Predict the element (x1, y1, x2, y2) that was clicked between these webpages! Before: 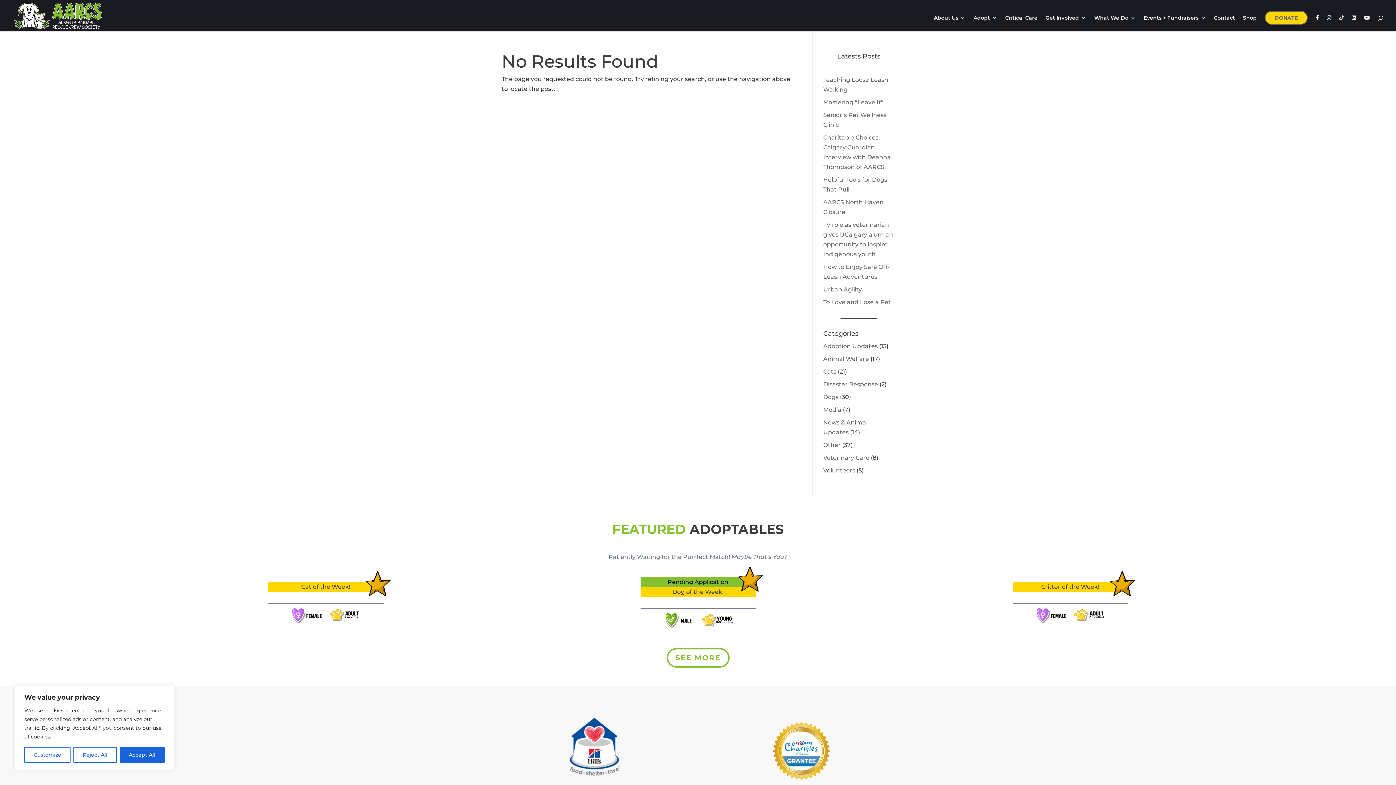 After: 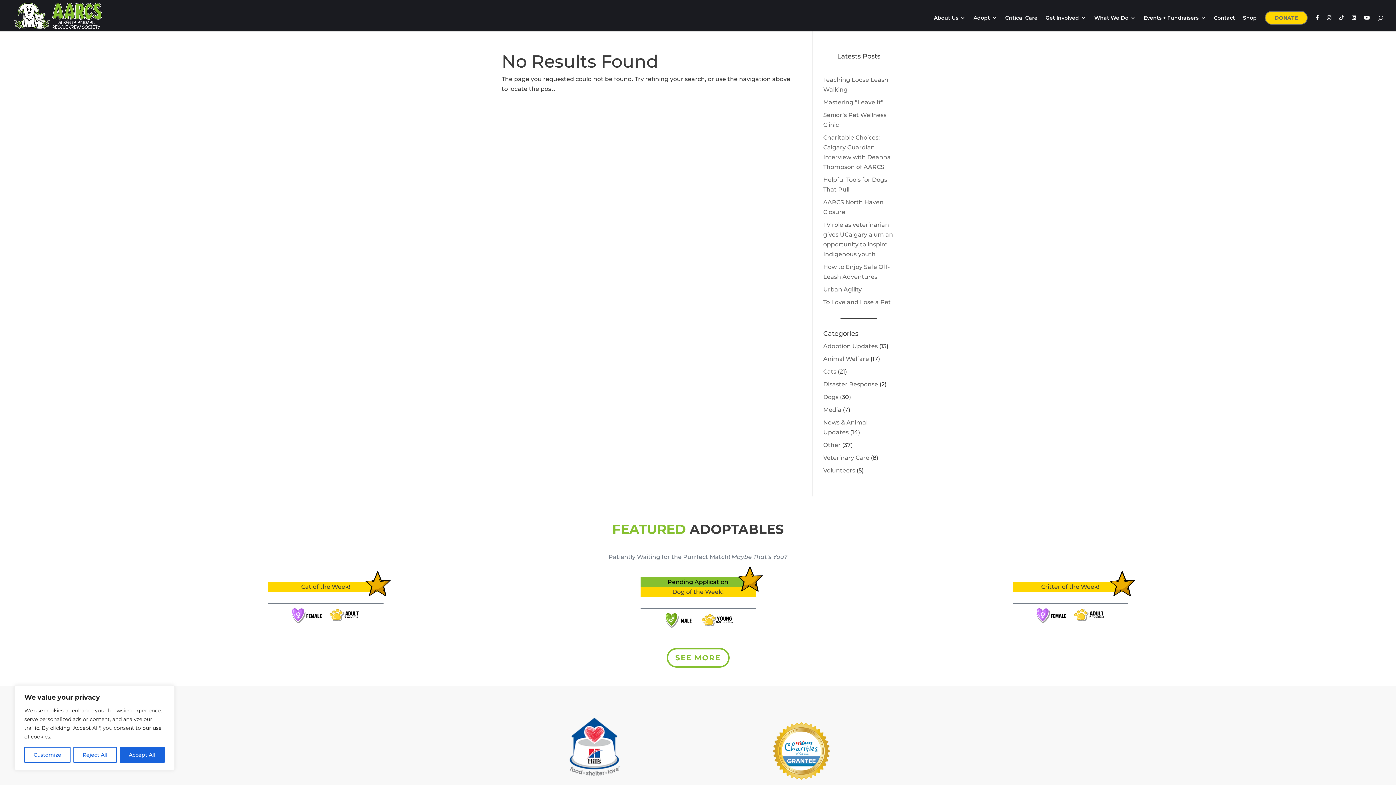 Action: bbox: (555, 775, 633, 782)